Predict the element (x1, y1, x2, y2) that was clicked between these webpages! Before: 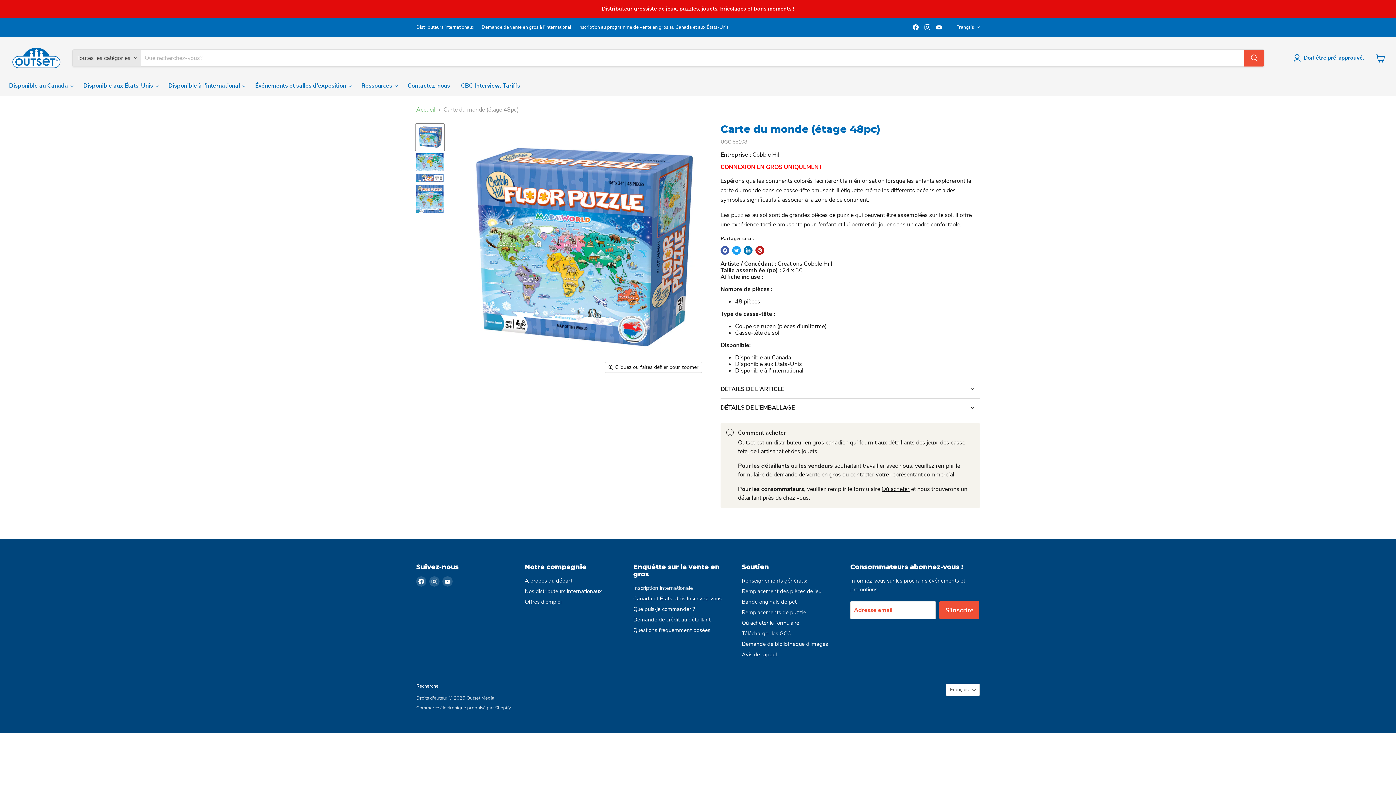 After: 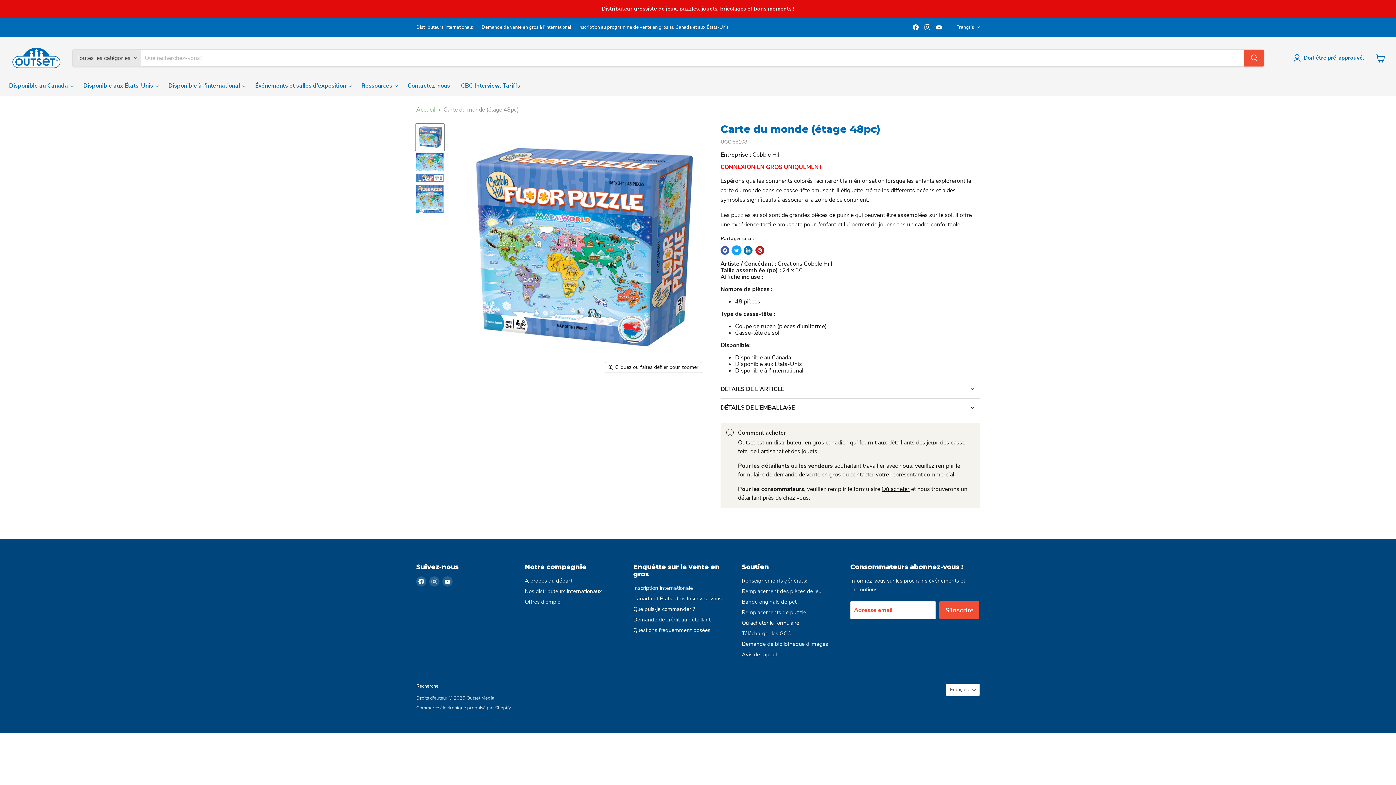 Action: bbox: (732, 246, 741, 254) label: Tweeter sur Twitter